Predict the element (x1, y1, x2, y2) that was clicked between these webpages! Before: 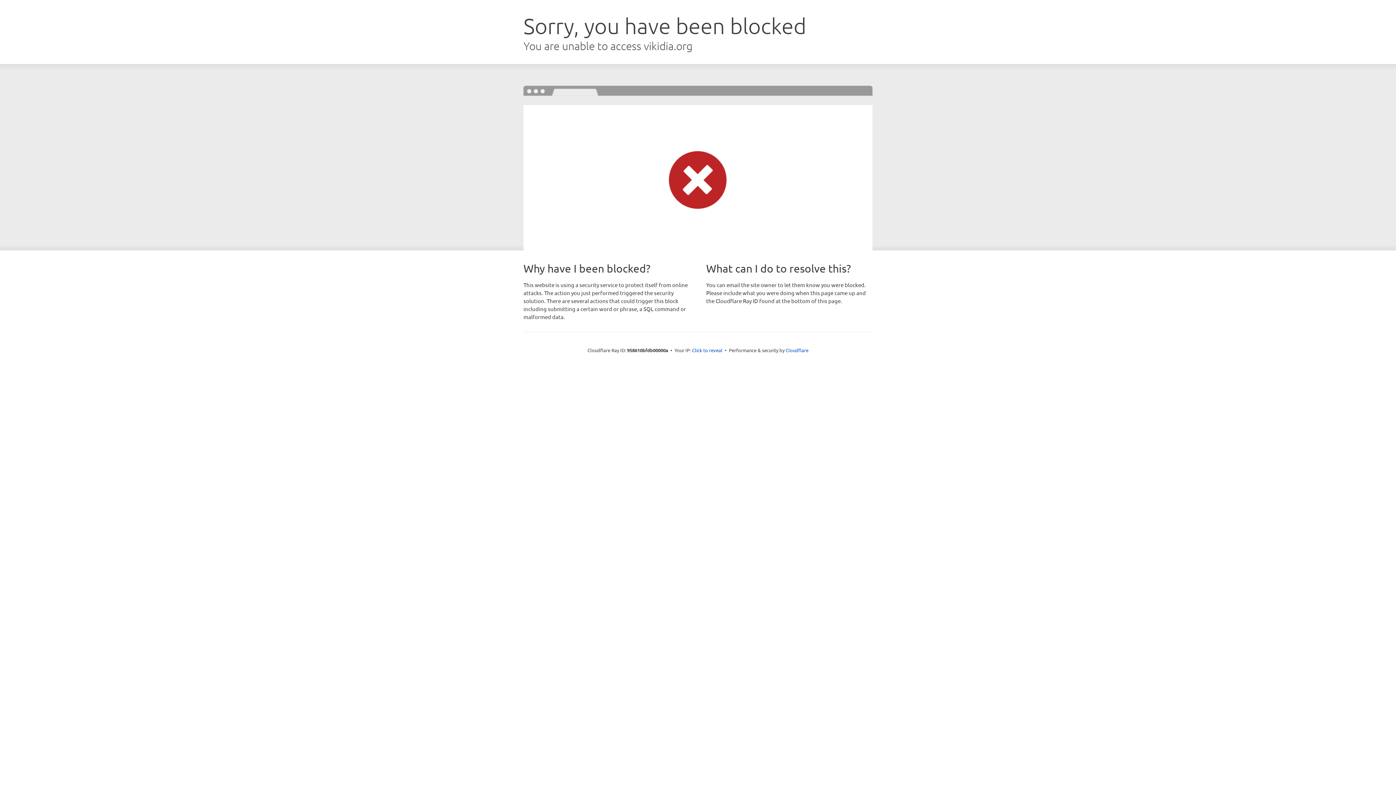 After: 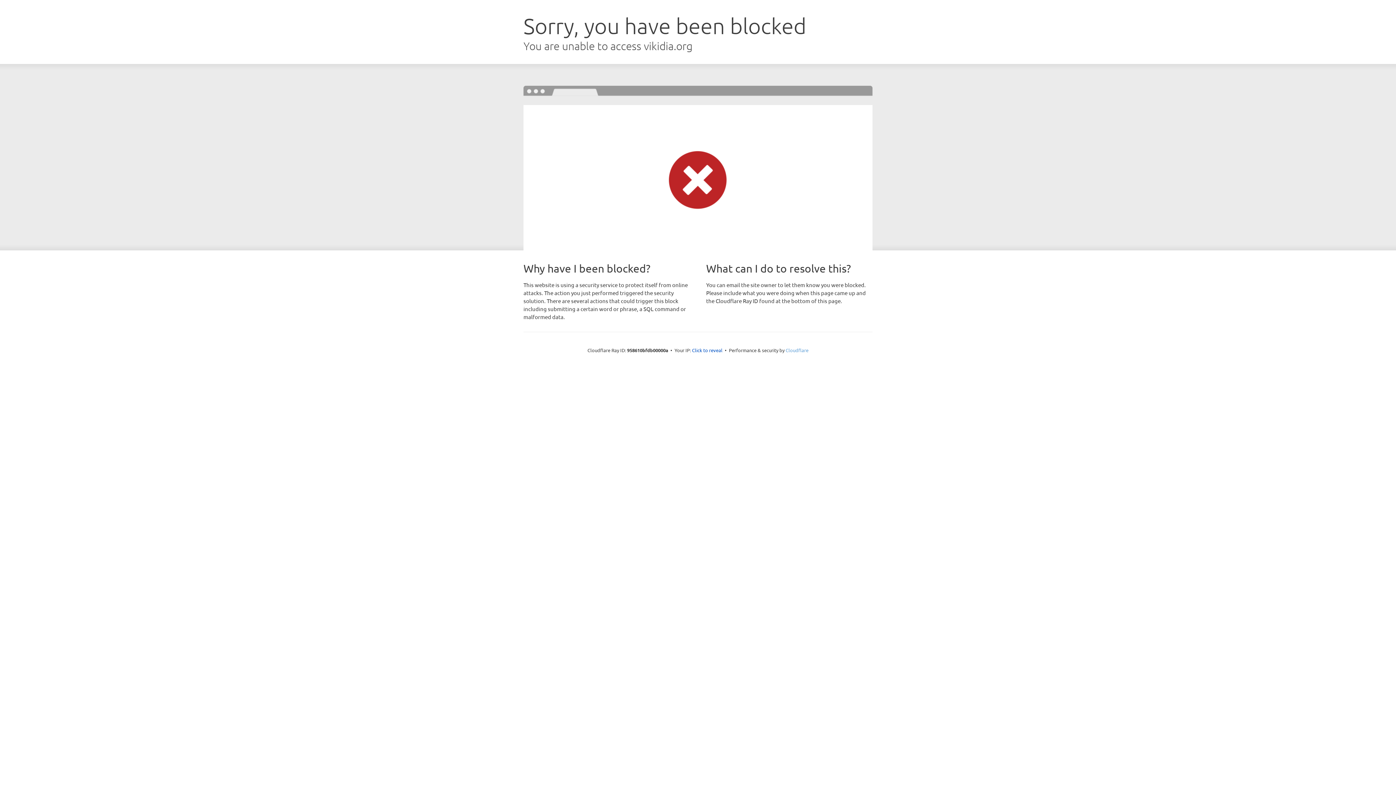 Action: label: Cloudflare bbox: (785, 347, 808, 353)